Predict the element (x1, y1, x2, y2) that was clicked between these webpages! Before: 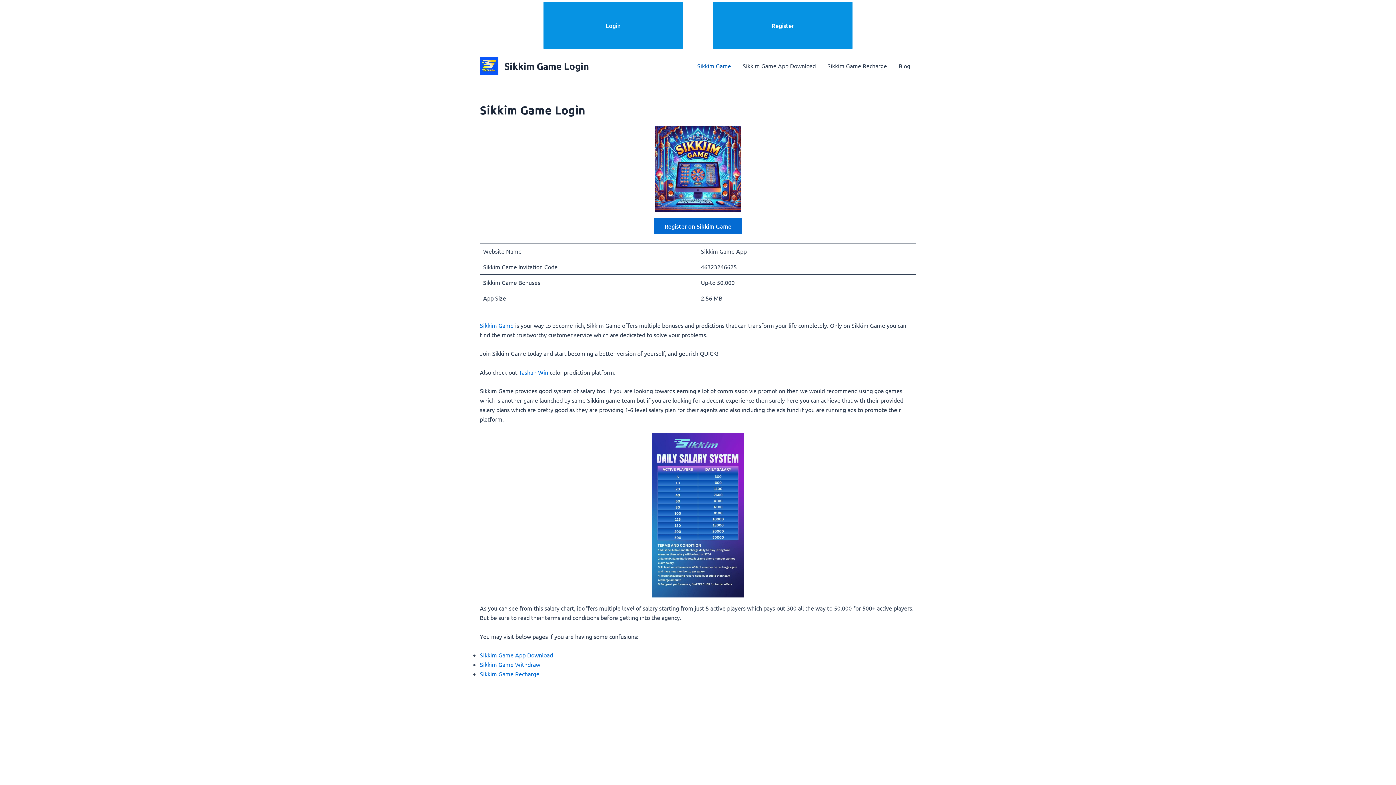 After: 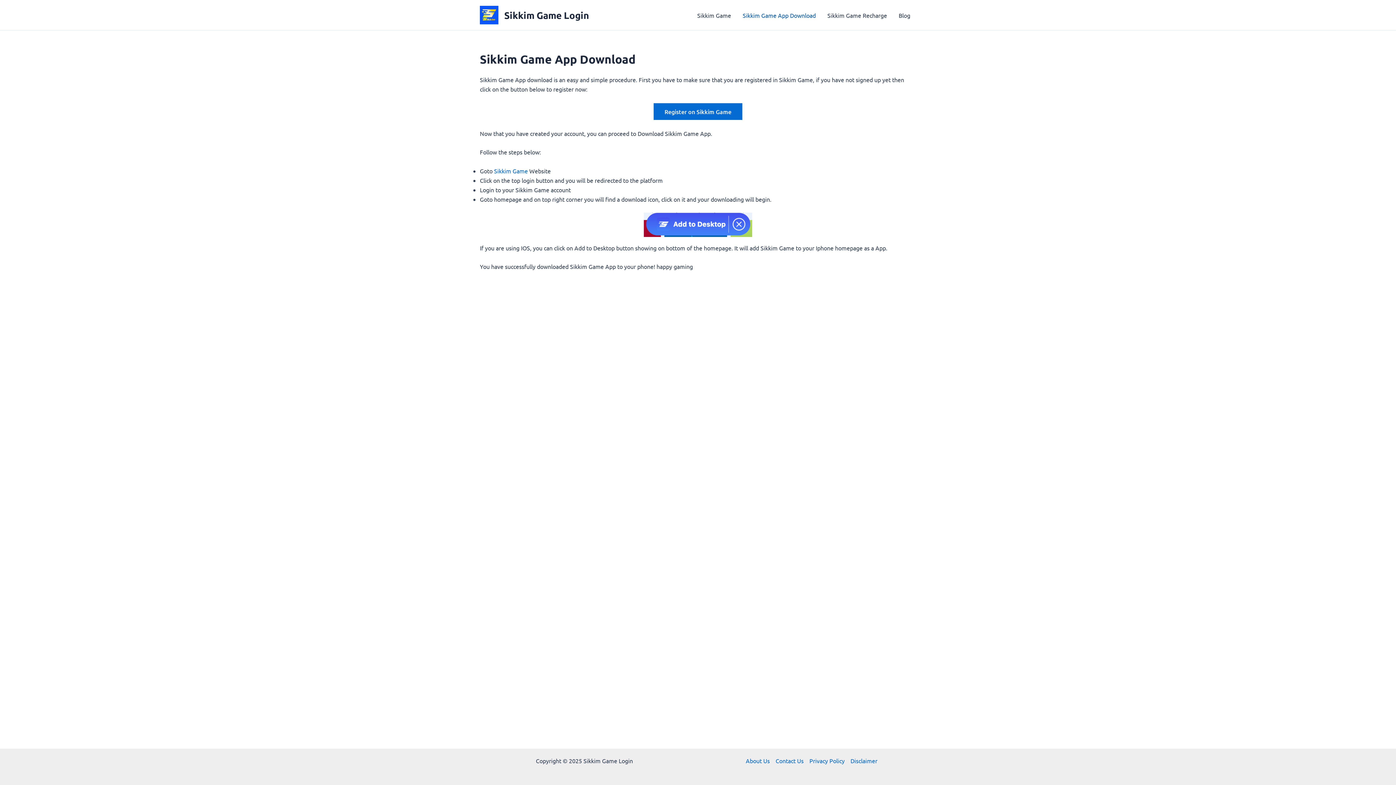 Action: bbox: (737, 51, 821, 80) label: Sikkim Game App Download